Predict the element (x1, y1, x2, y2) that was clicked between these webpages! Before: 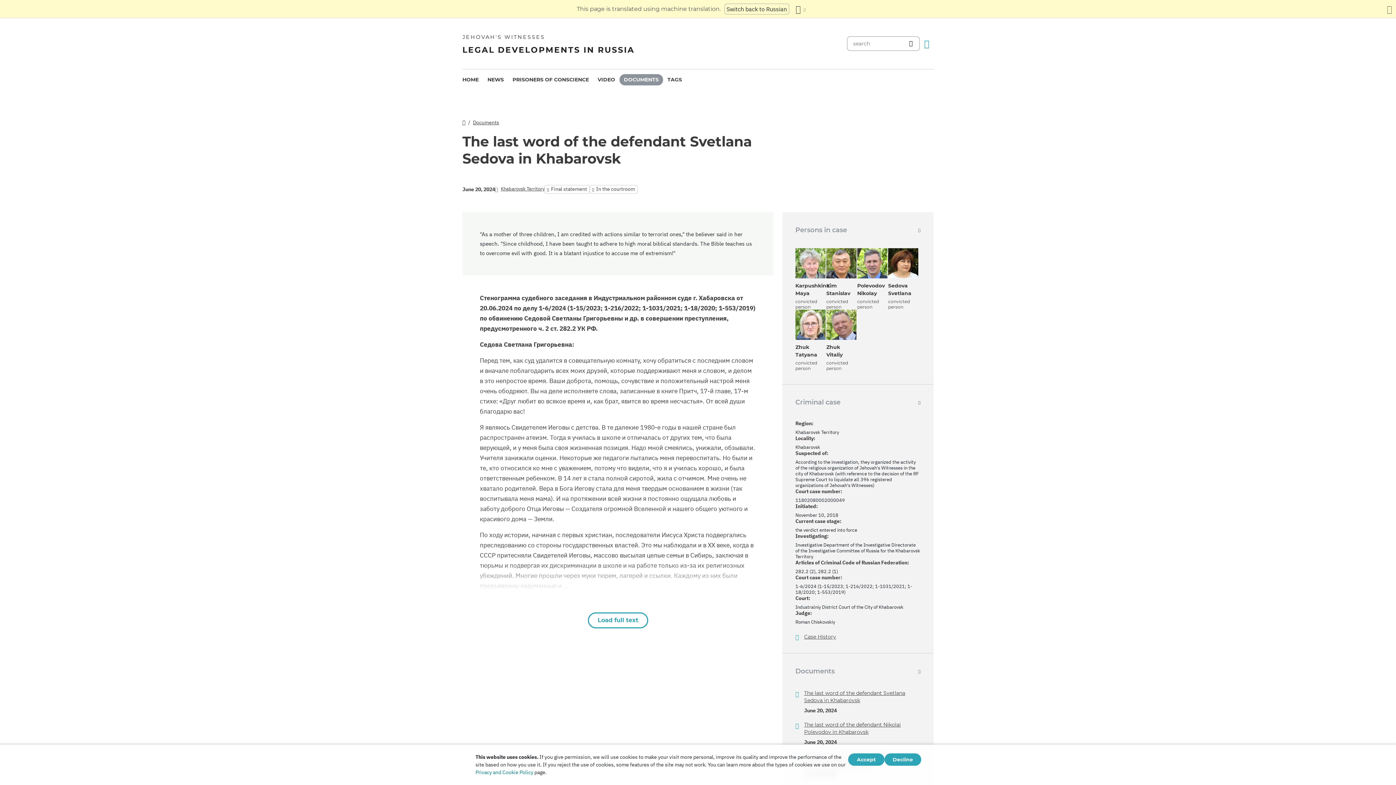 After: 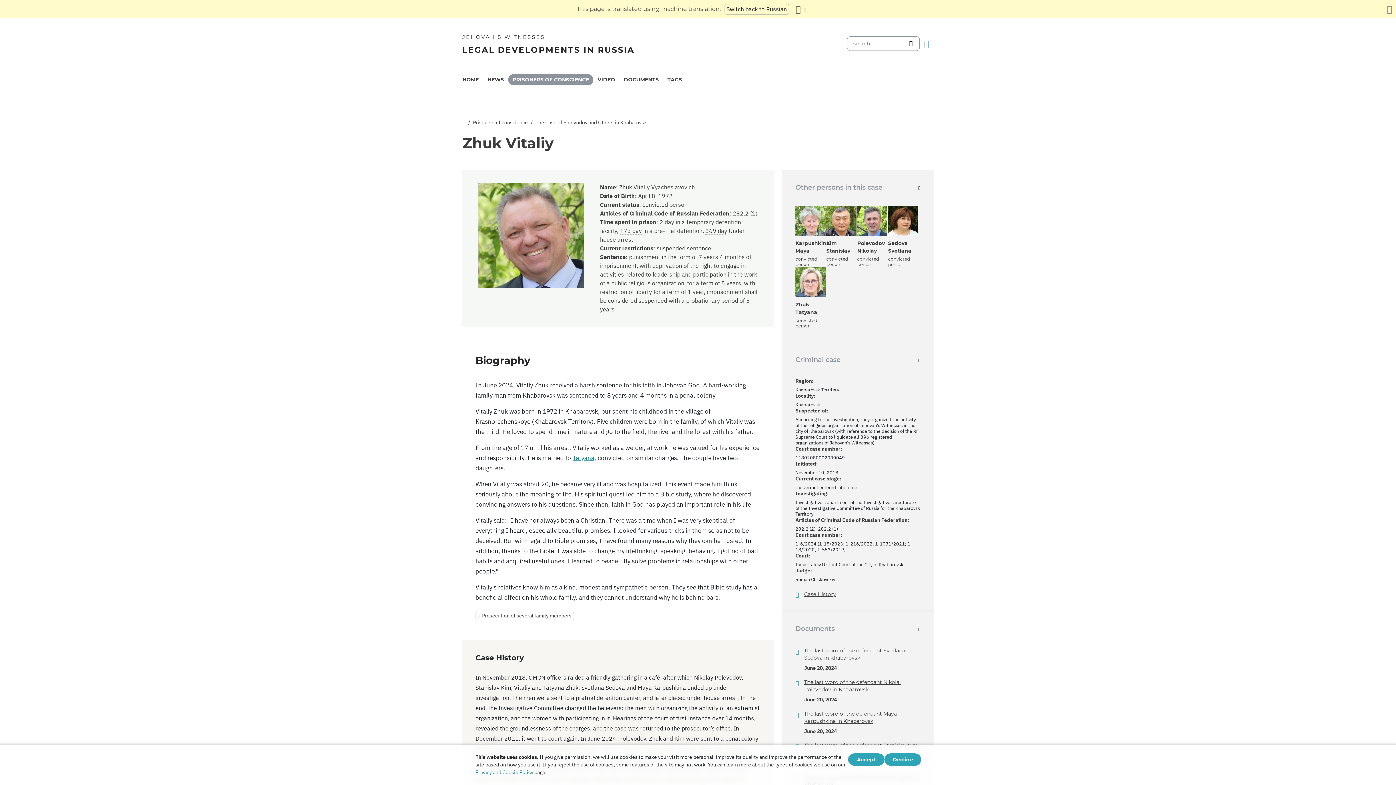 Action: bbox: (826, 343, 857, 359) label: Zhuk Vitaliy